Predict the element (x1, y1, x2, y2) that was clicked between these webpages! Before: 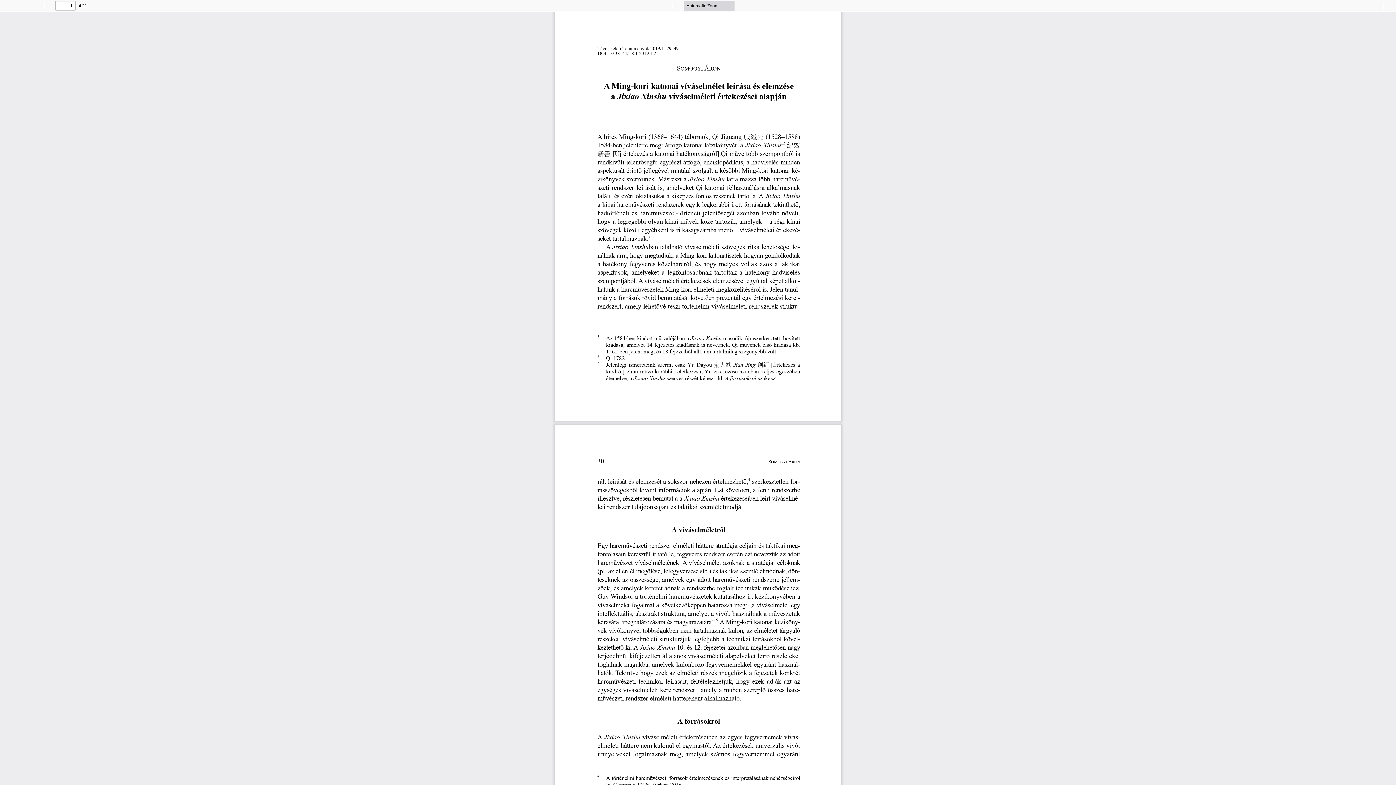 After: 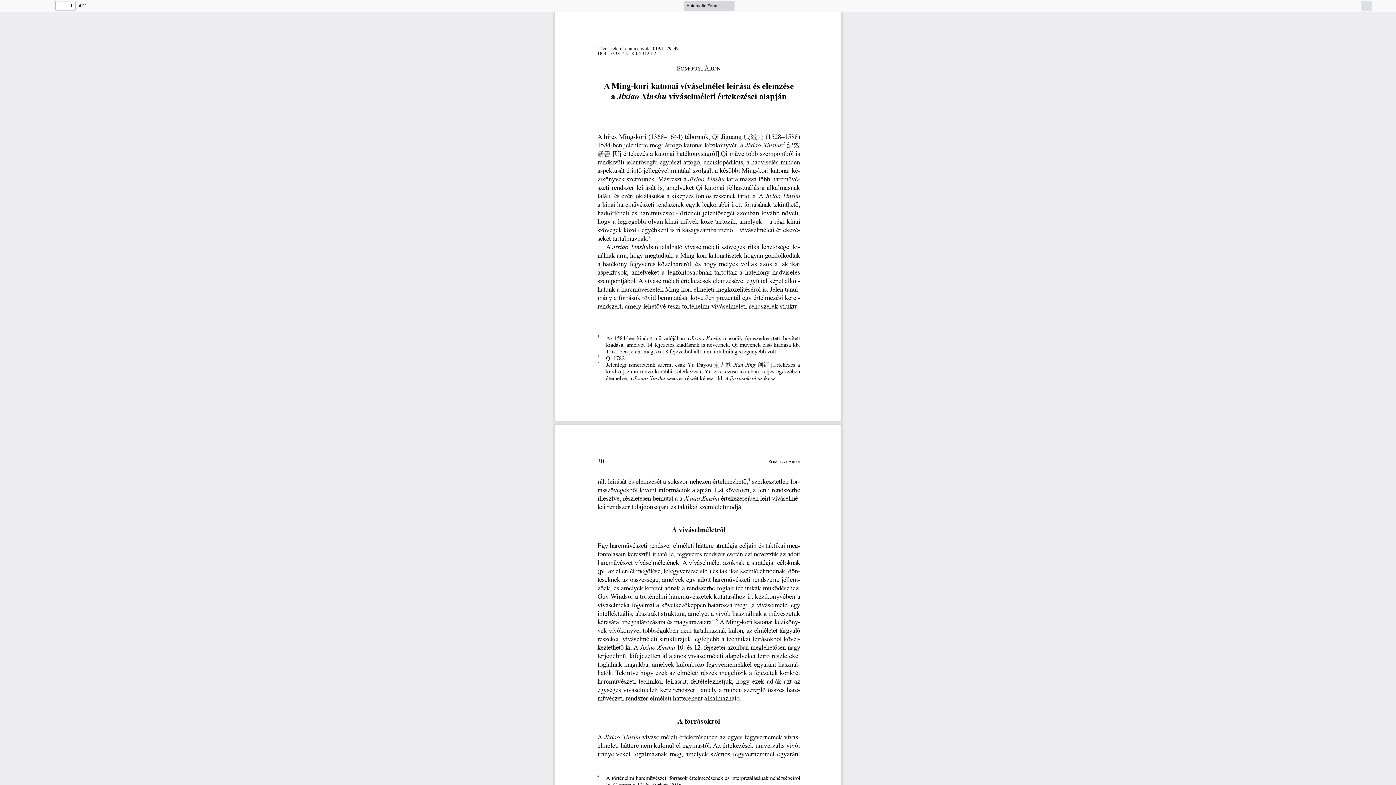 Action: bbox: (1361, 0, 1372, 10) label: Download